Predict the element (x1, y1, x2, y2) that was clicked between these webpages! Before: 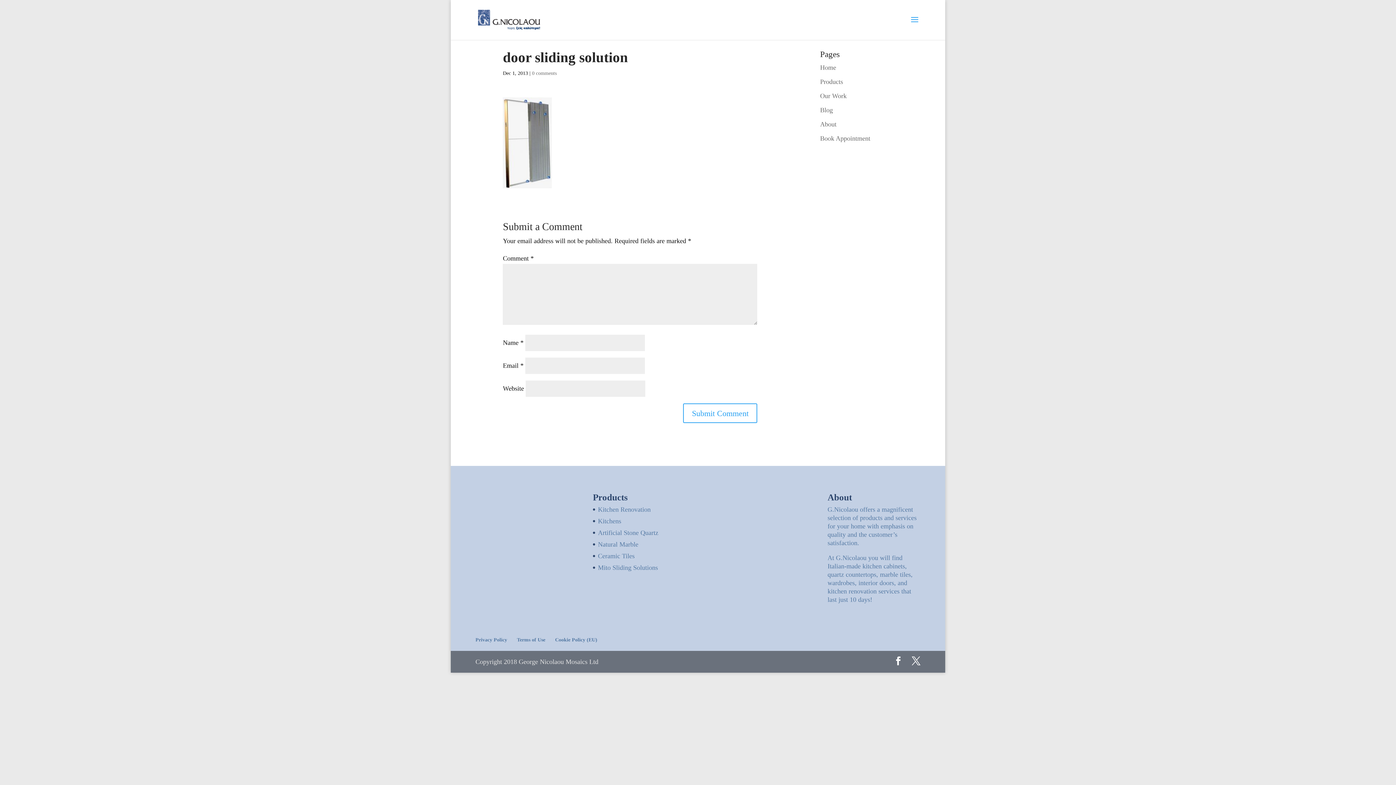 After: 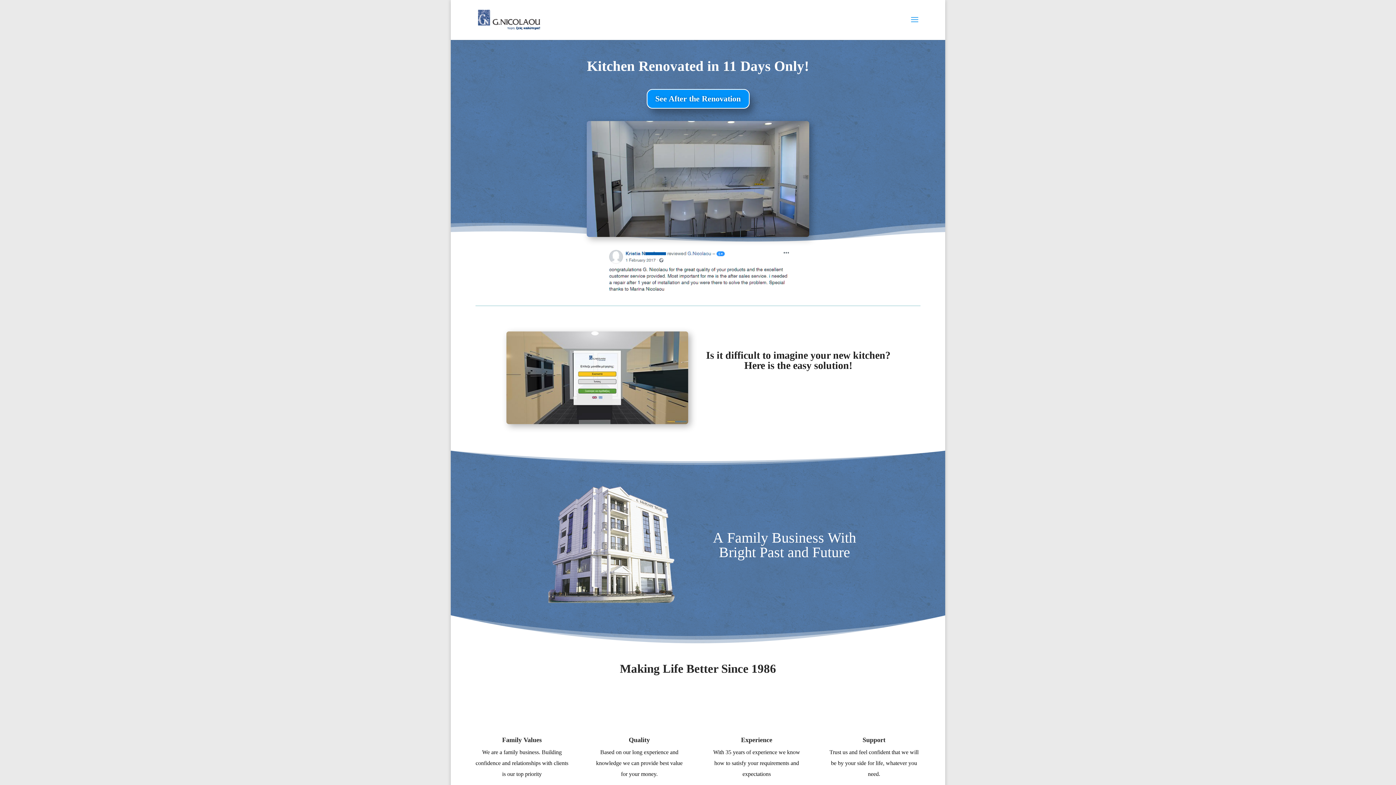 Action: bbox: (477, 15, 543, 22)